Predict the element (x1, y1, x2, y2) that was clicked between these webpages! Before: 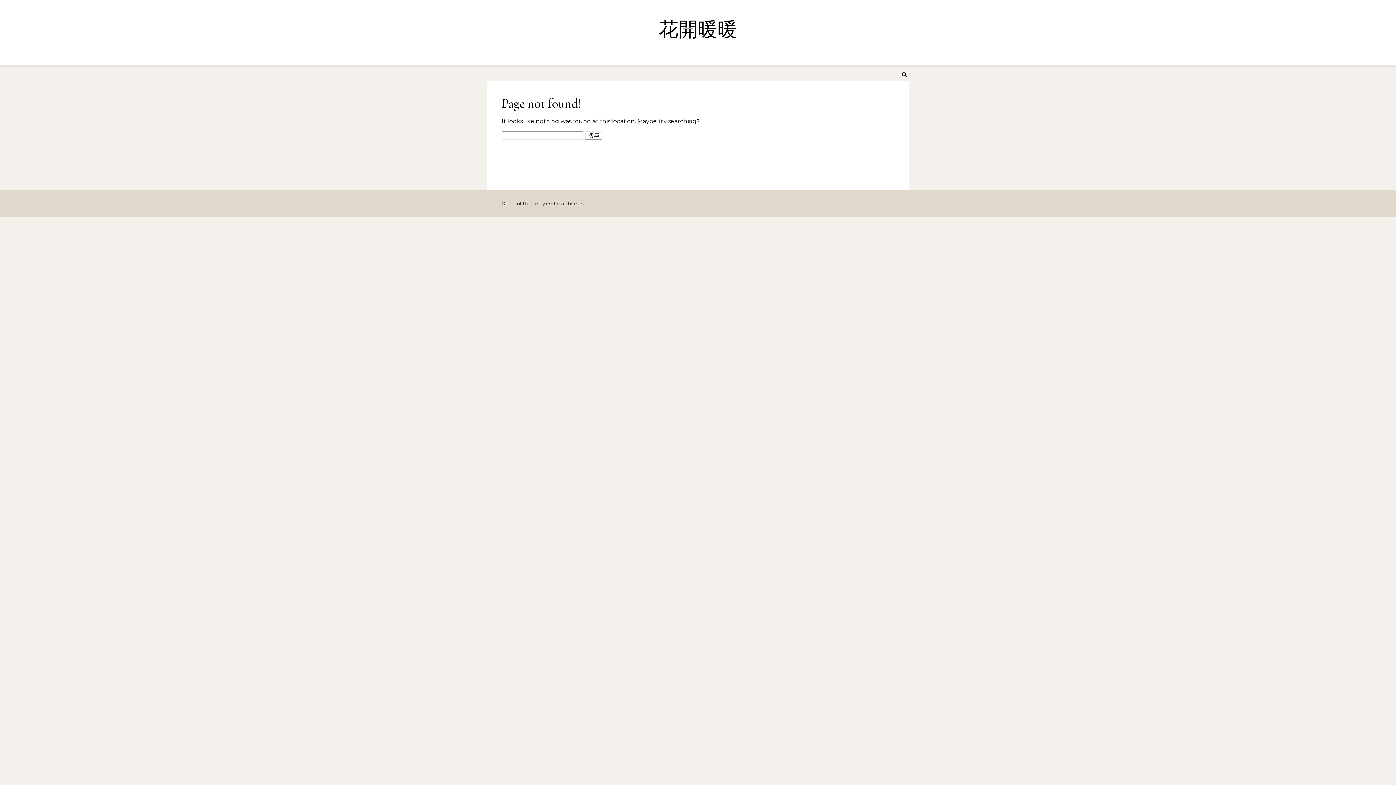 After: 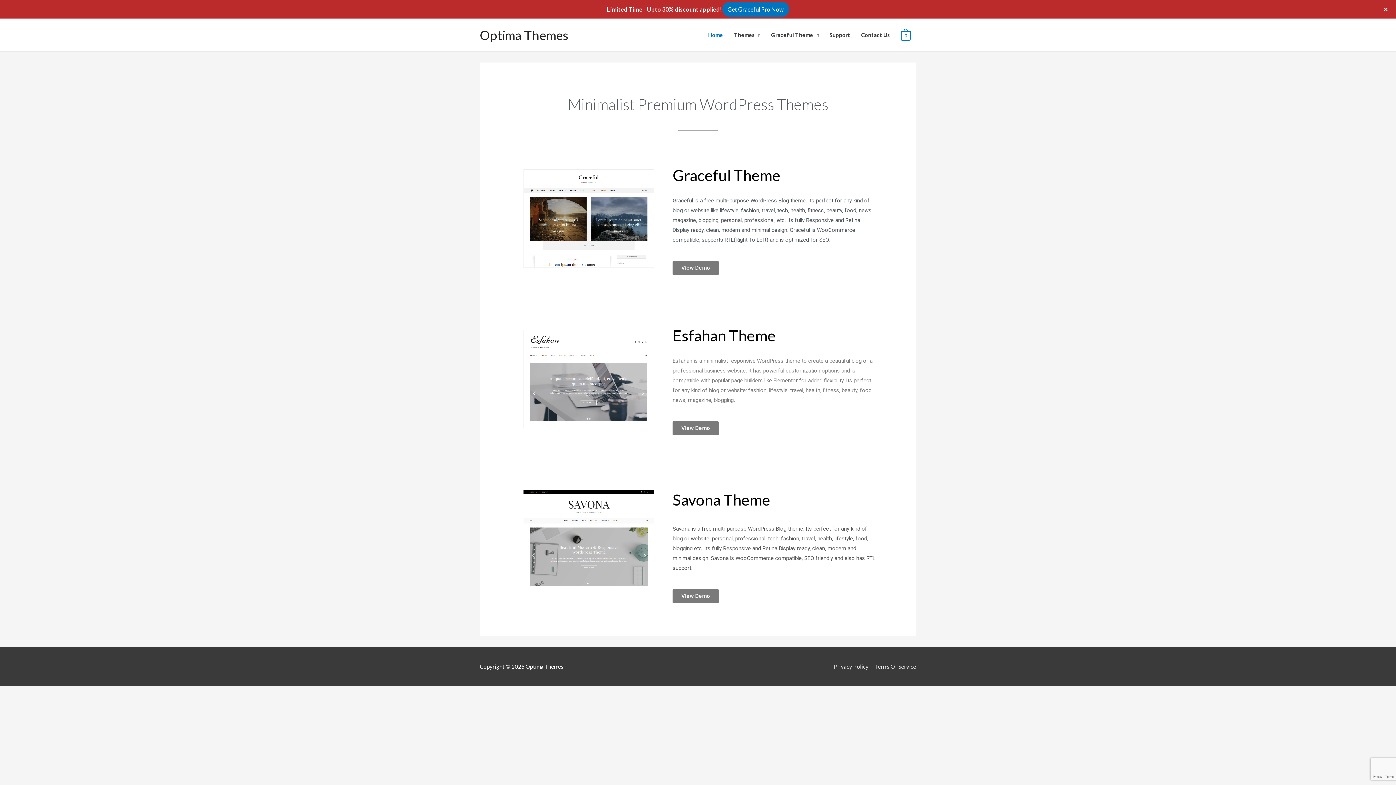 Action: bbox: (546, 200, 583, 206) label: Optima Themes